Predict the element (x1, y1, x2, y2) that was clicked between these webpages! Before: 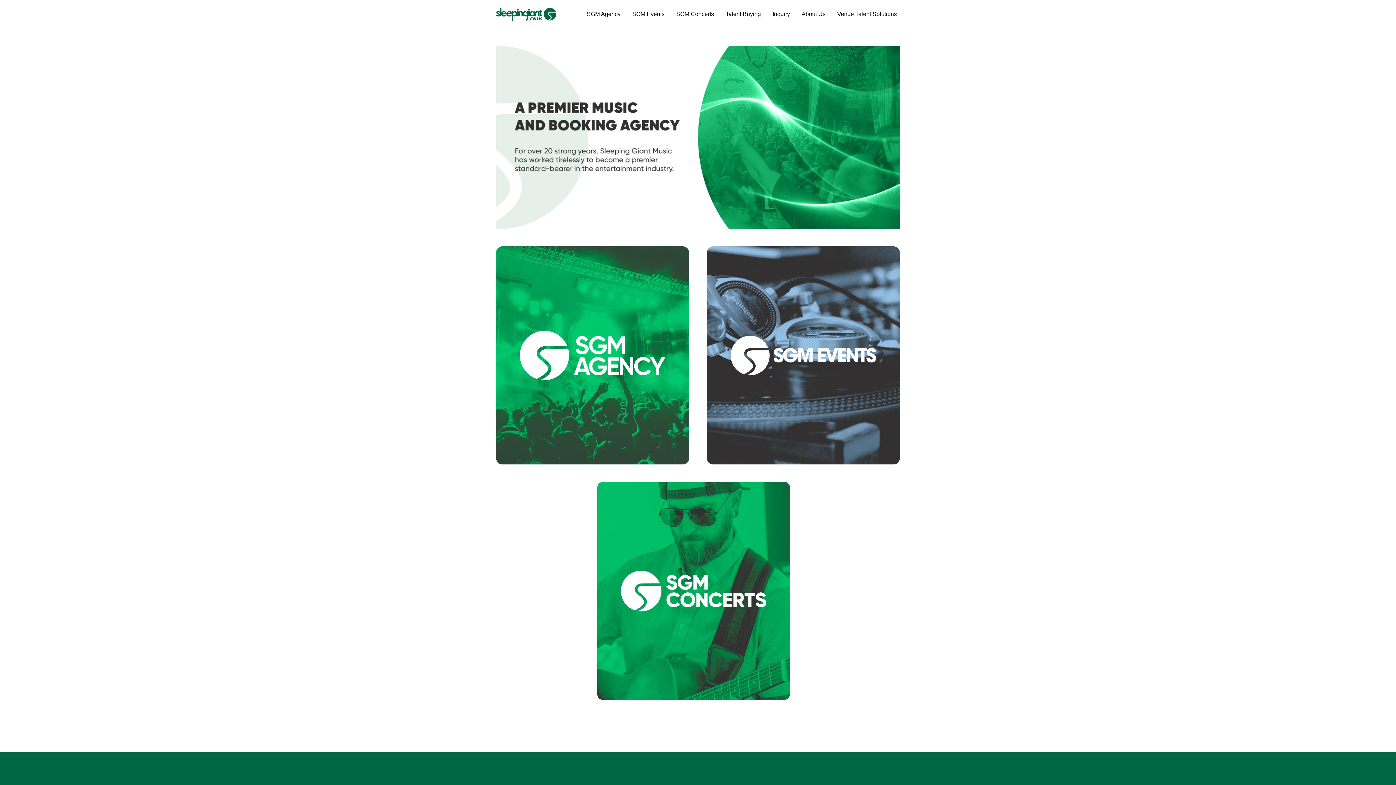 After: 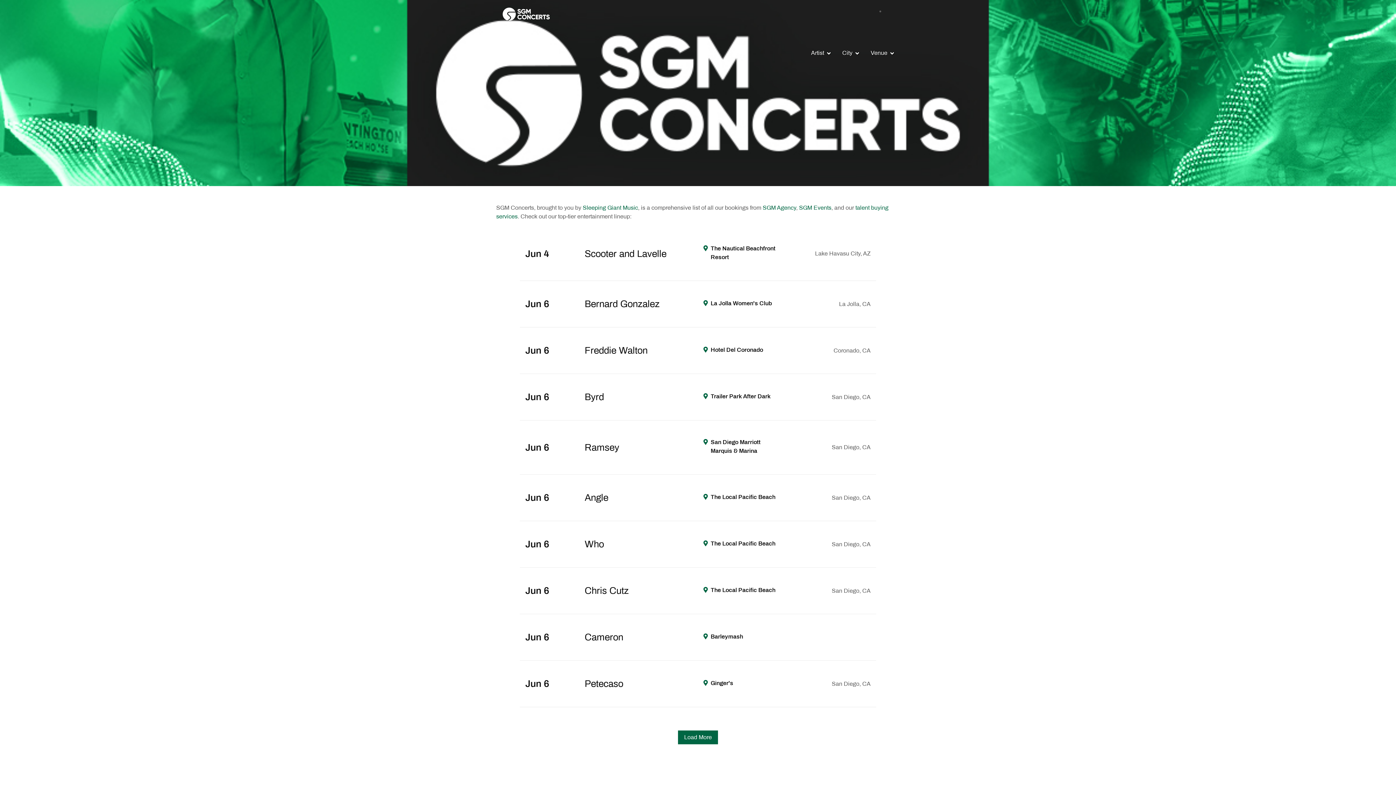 Action: bbox: (673, 6, 717, 21) label: SGM Concerts